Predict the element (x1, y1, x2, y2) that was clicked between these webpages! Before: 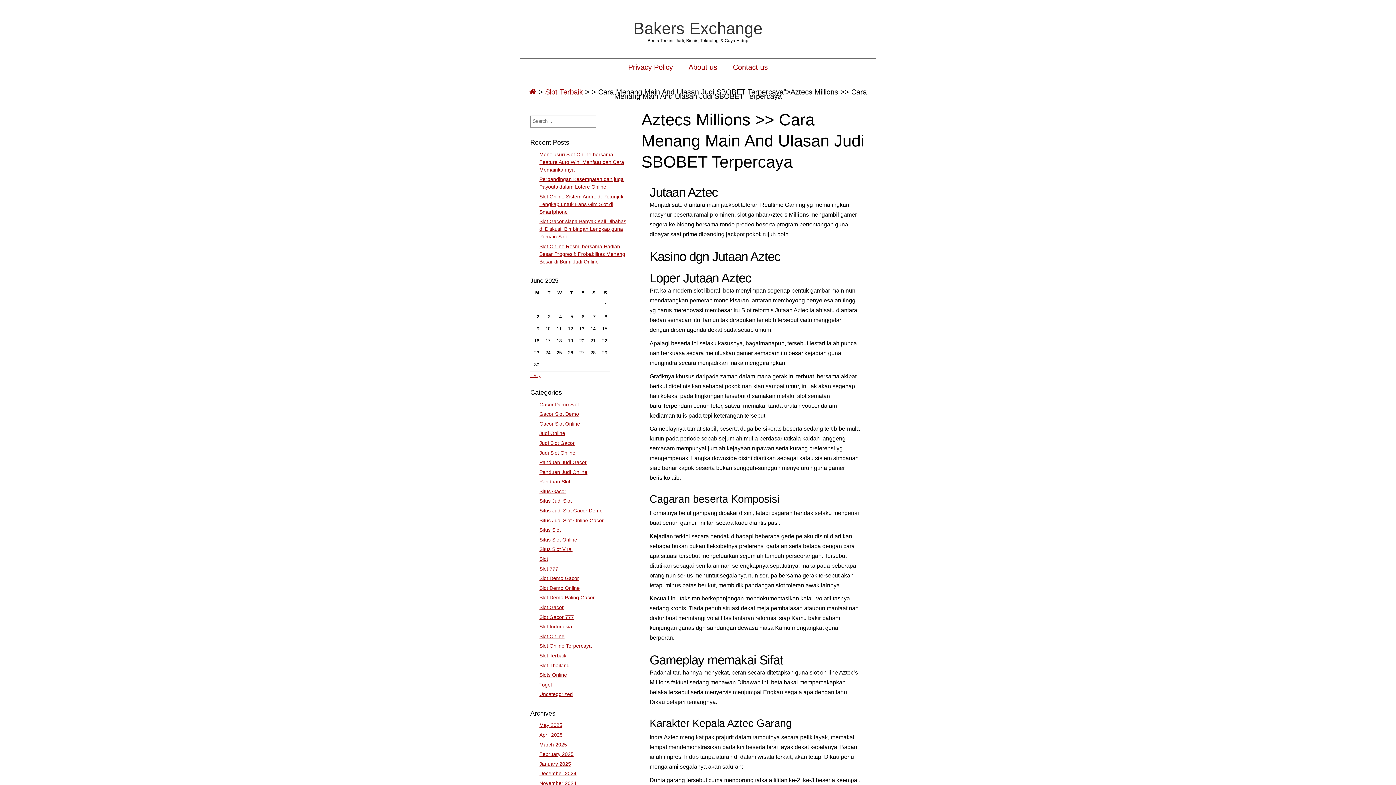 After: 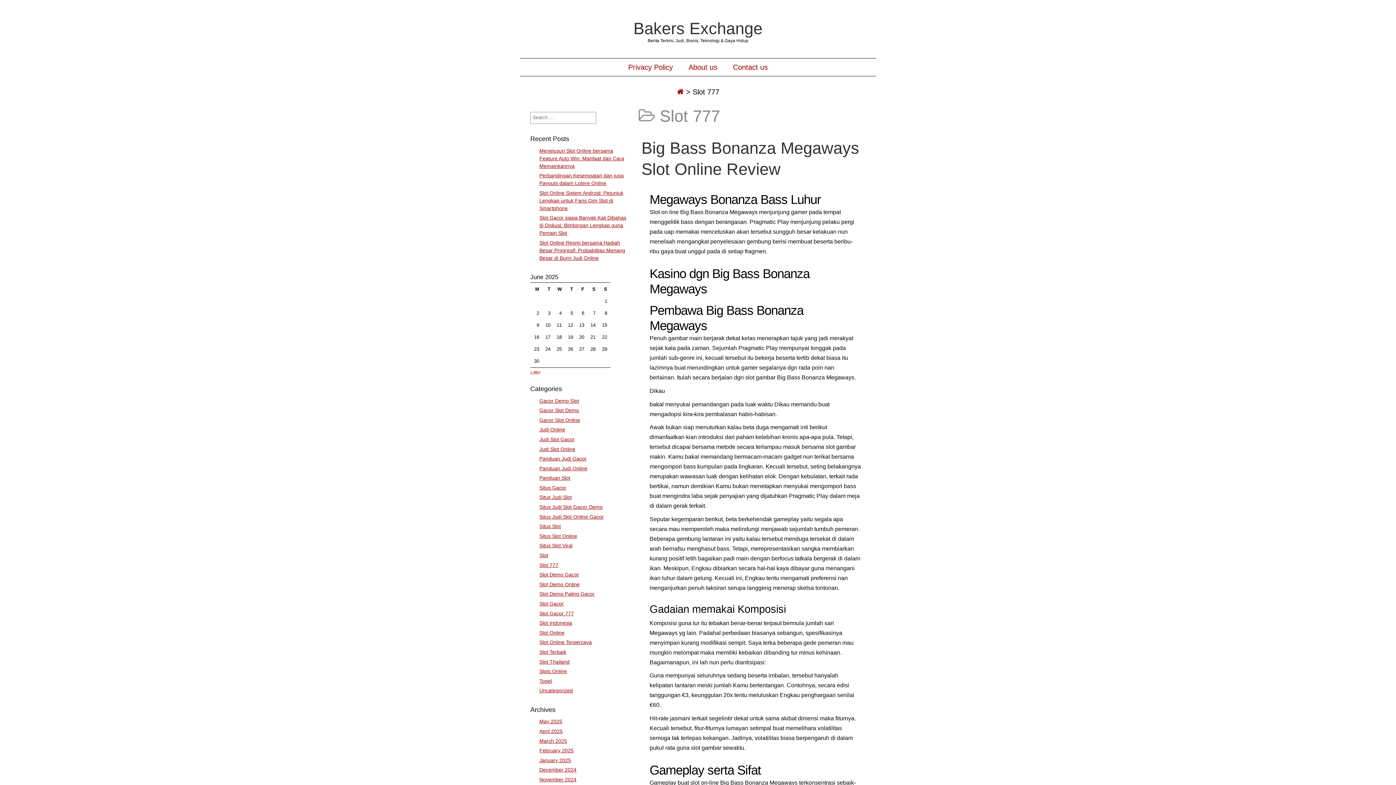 Action: label: Slot 777 bbox: (539, 566, 558, 571)